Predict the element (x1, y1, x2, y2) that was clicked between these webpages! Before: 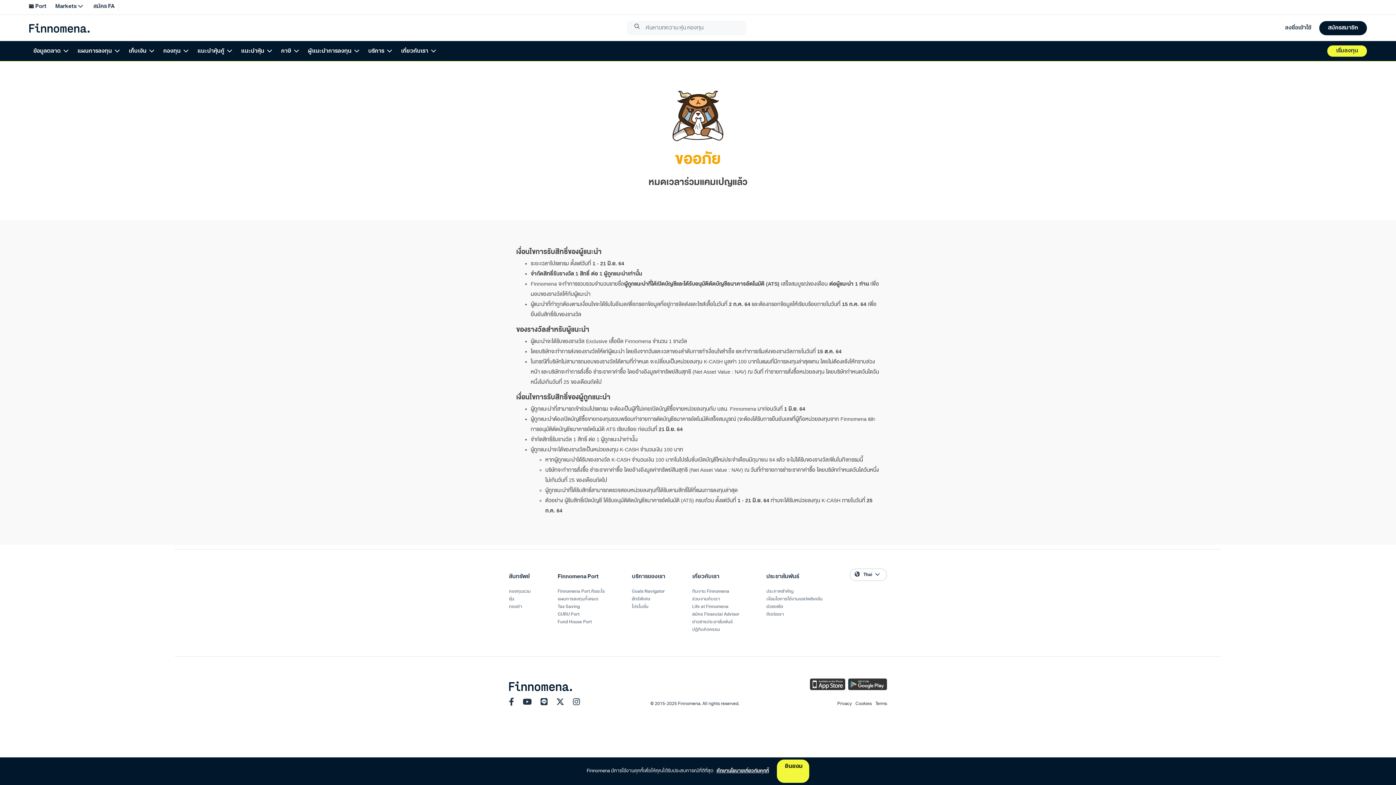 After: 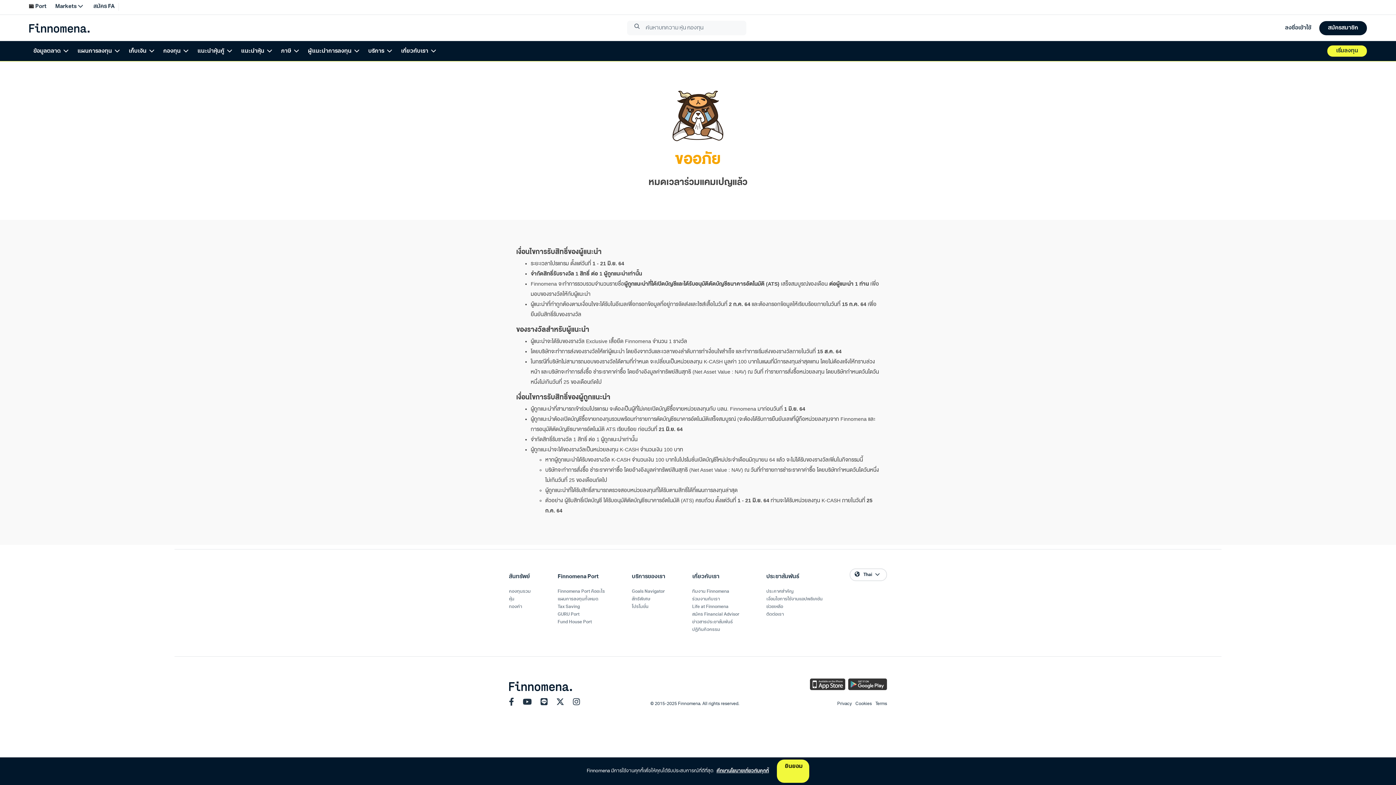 Action: bbox: (714, 766, 771, 776) label: ศึกษานโยบายเกี่ยวกับคุกกี้